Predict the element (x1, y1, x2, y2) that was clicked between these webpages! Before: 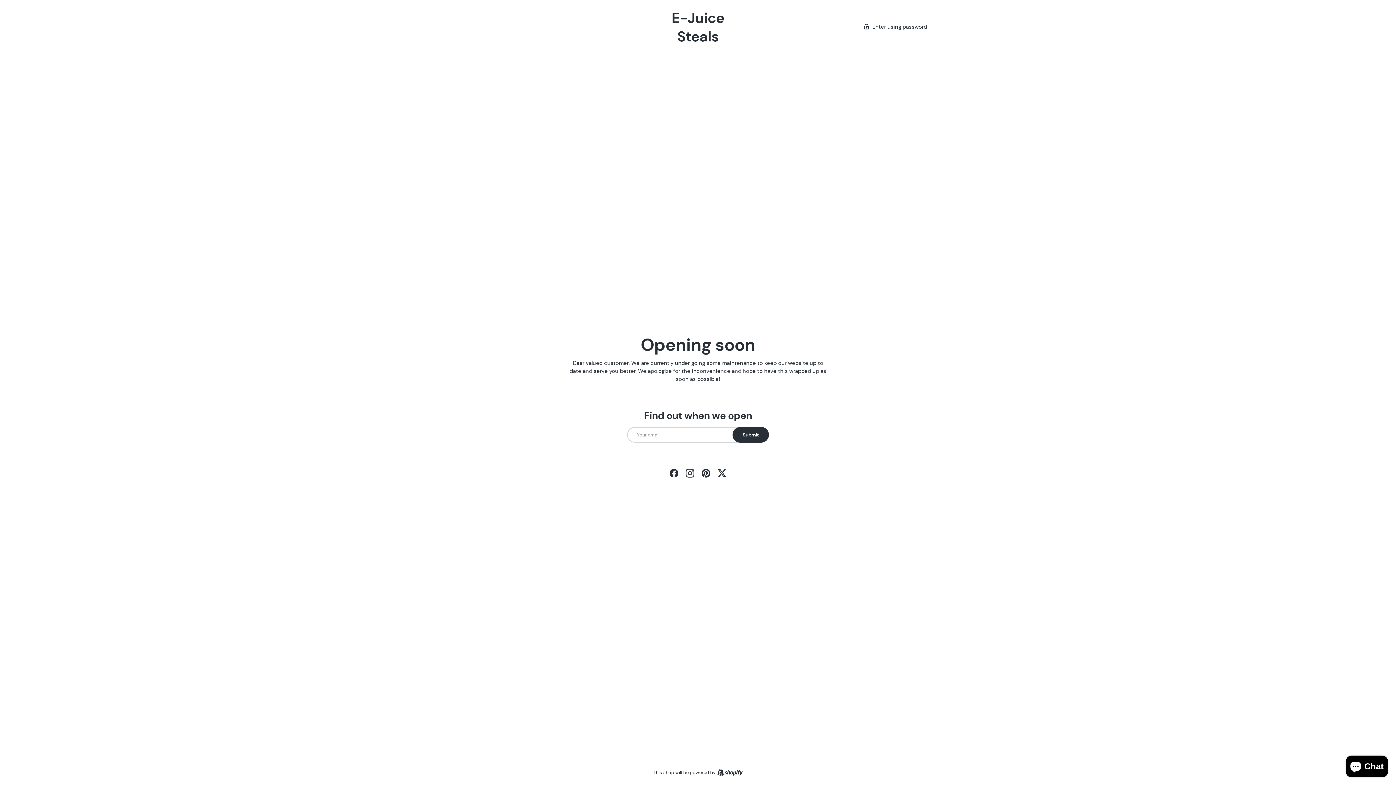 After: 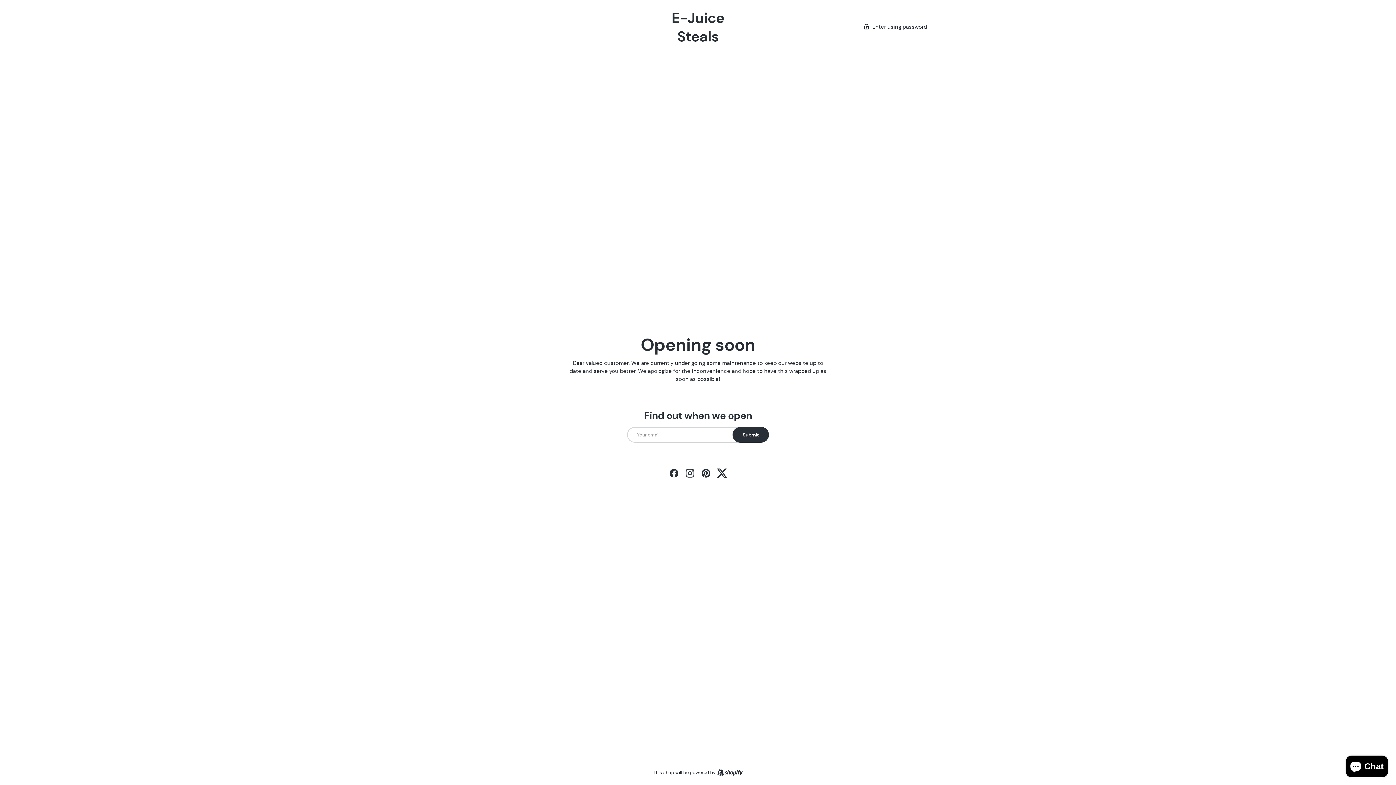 Action: label: Twitter bbox: (714, 465, 730, 481)